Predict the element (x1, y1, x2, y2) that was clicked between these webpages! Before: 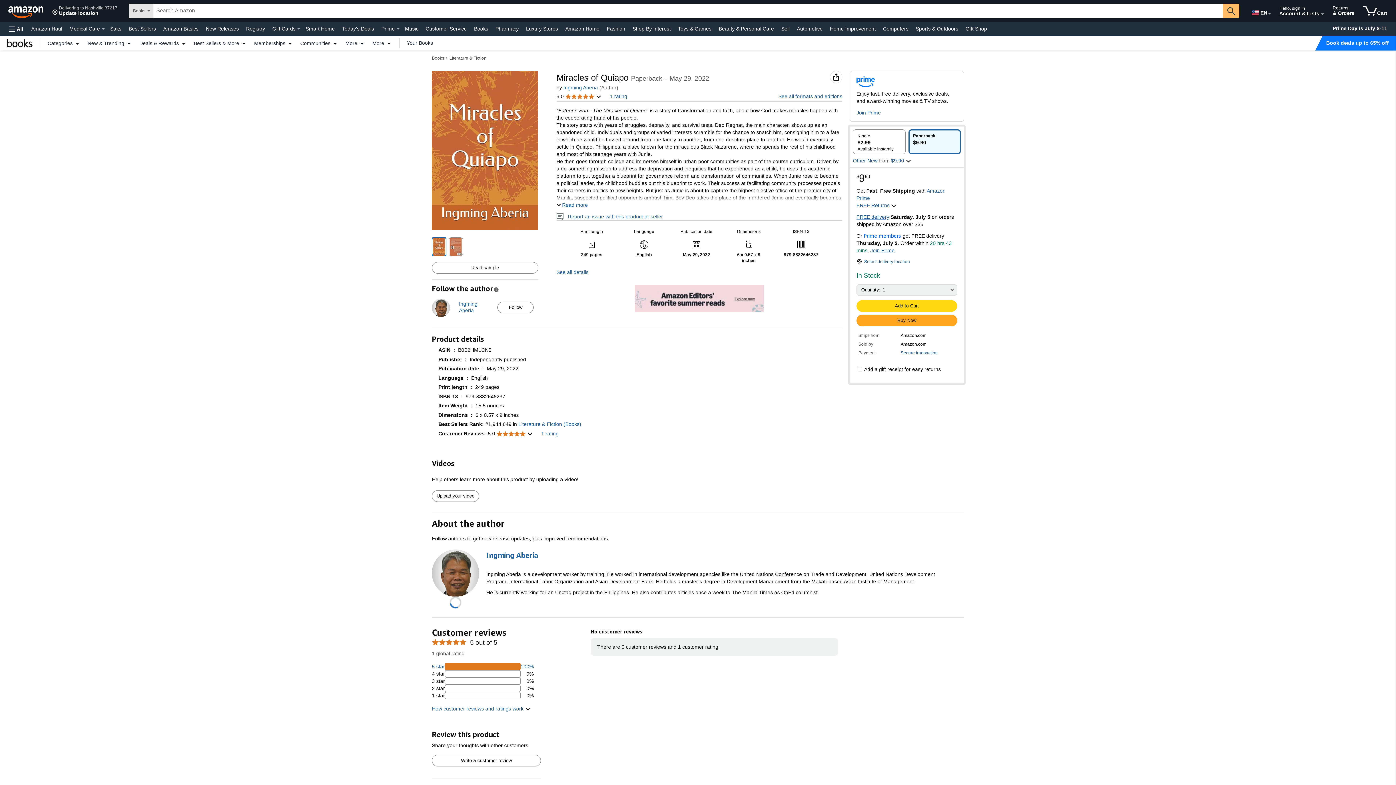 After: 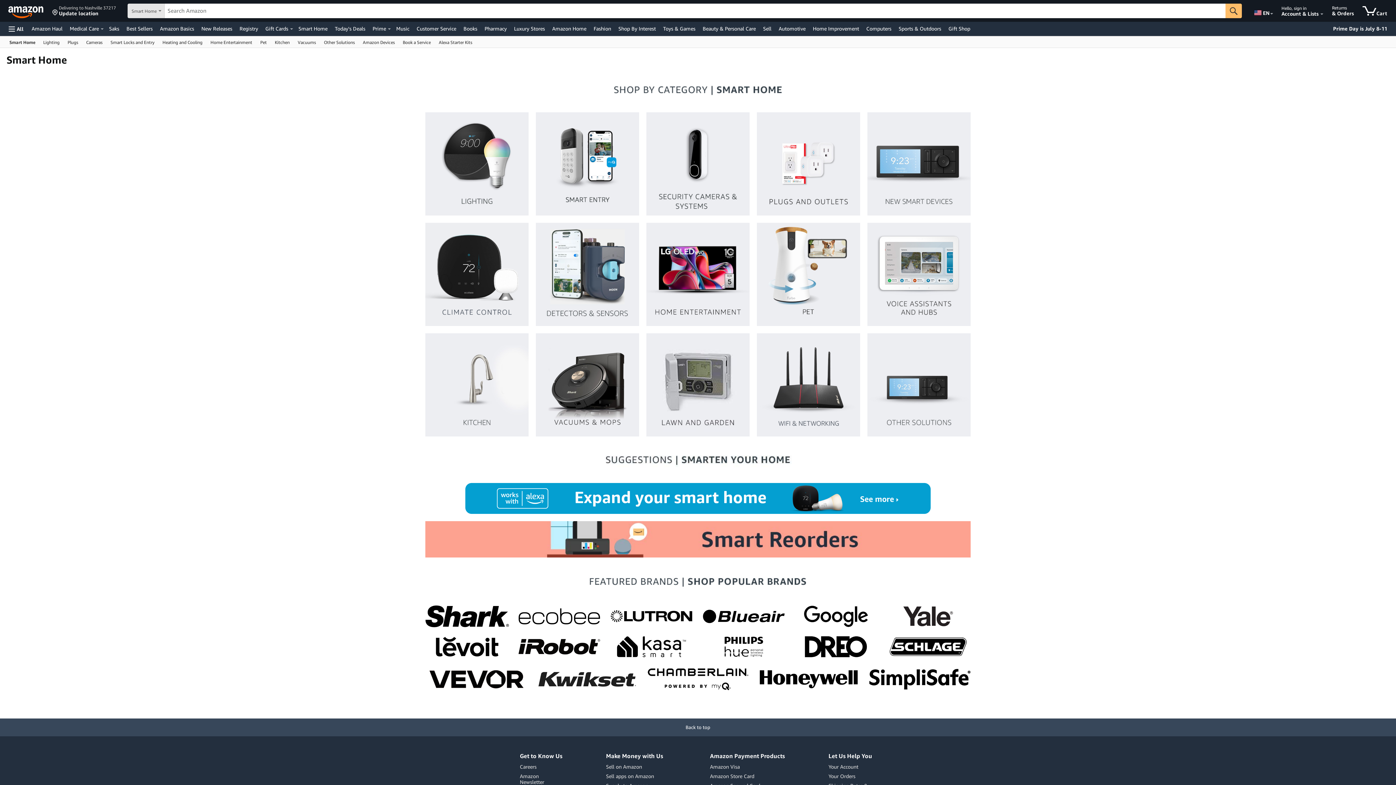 Action: bbox: (304, 23, 336, 33) label: Smart Home